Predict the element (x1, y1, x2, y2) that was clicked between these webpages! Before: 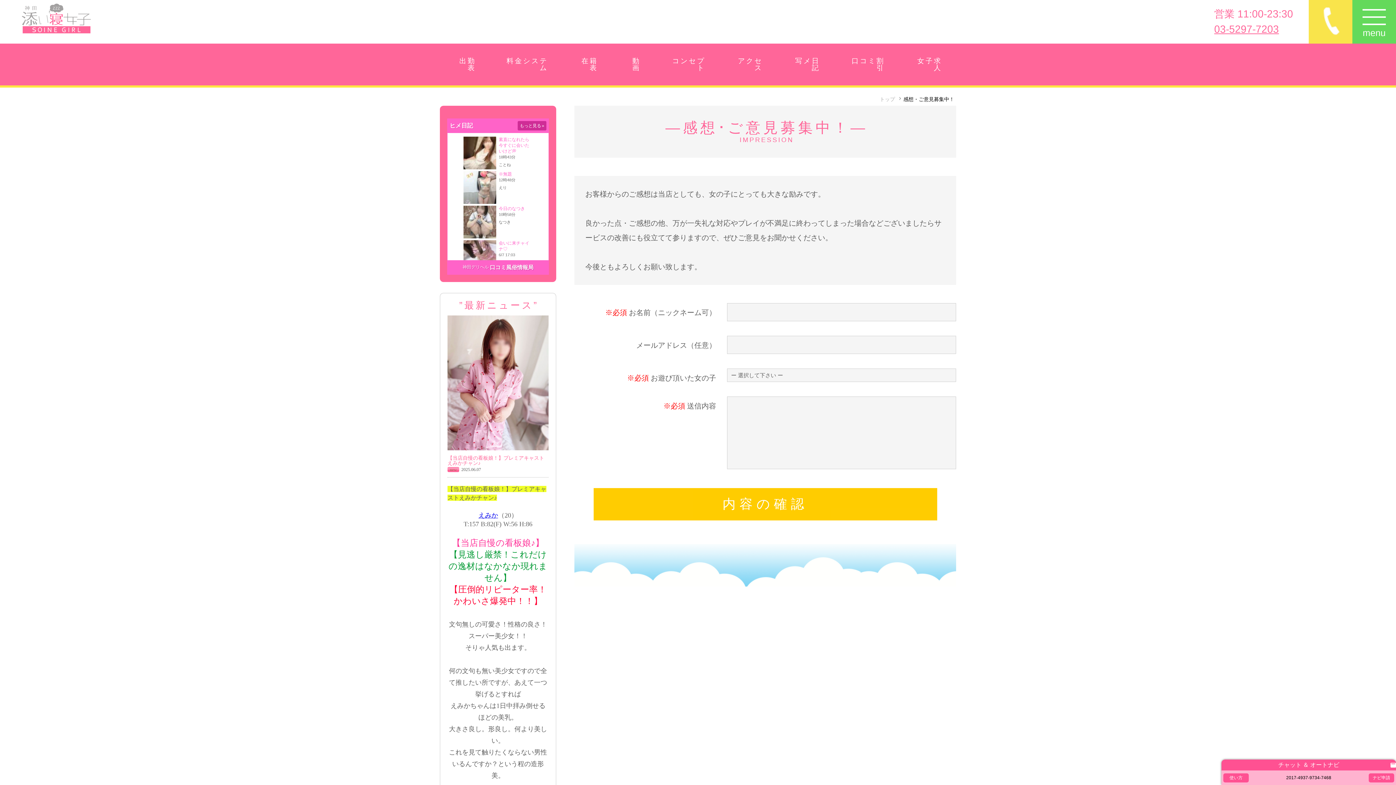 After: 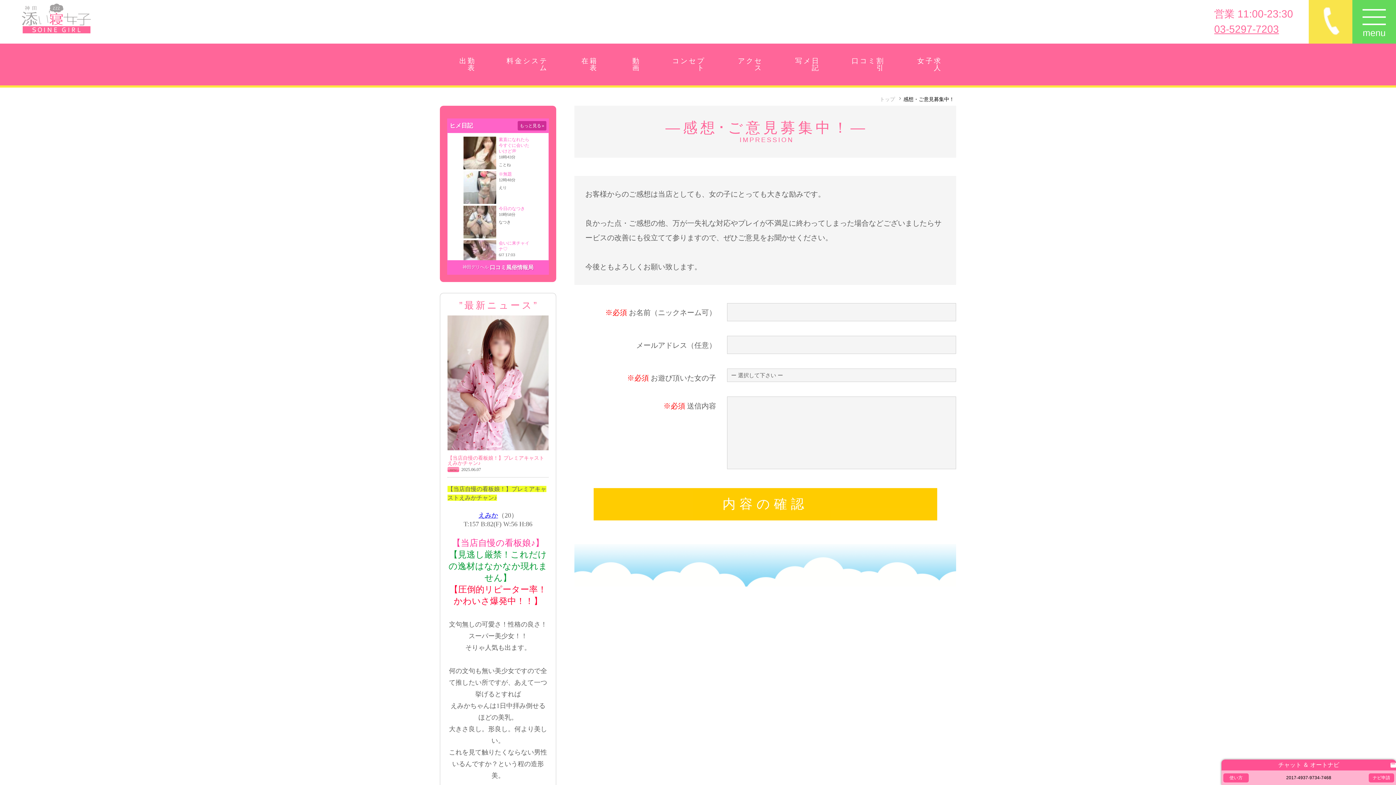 Action: label: 女子求人 bbox: (912, 57, 942, 71)